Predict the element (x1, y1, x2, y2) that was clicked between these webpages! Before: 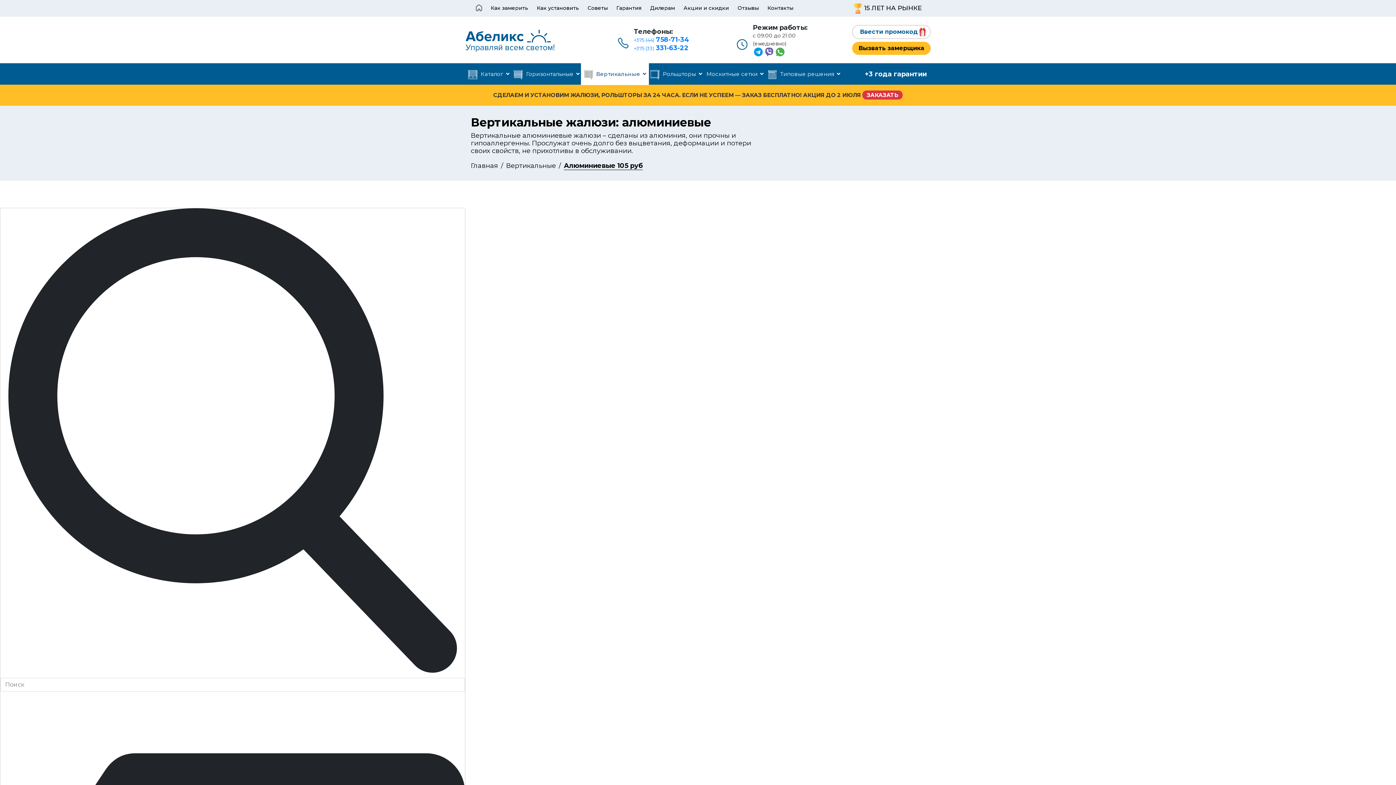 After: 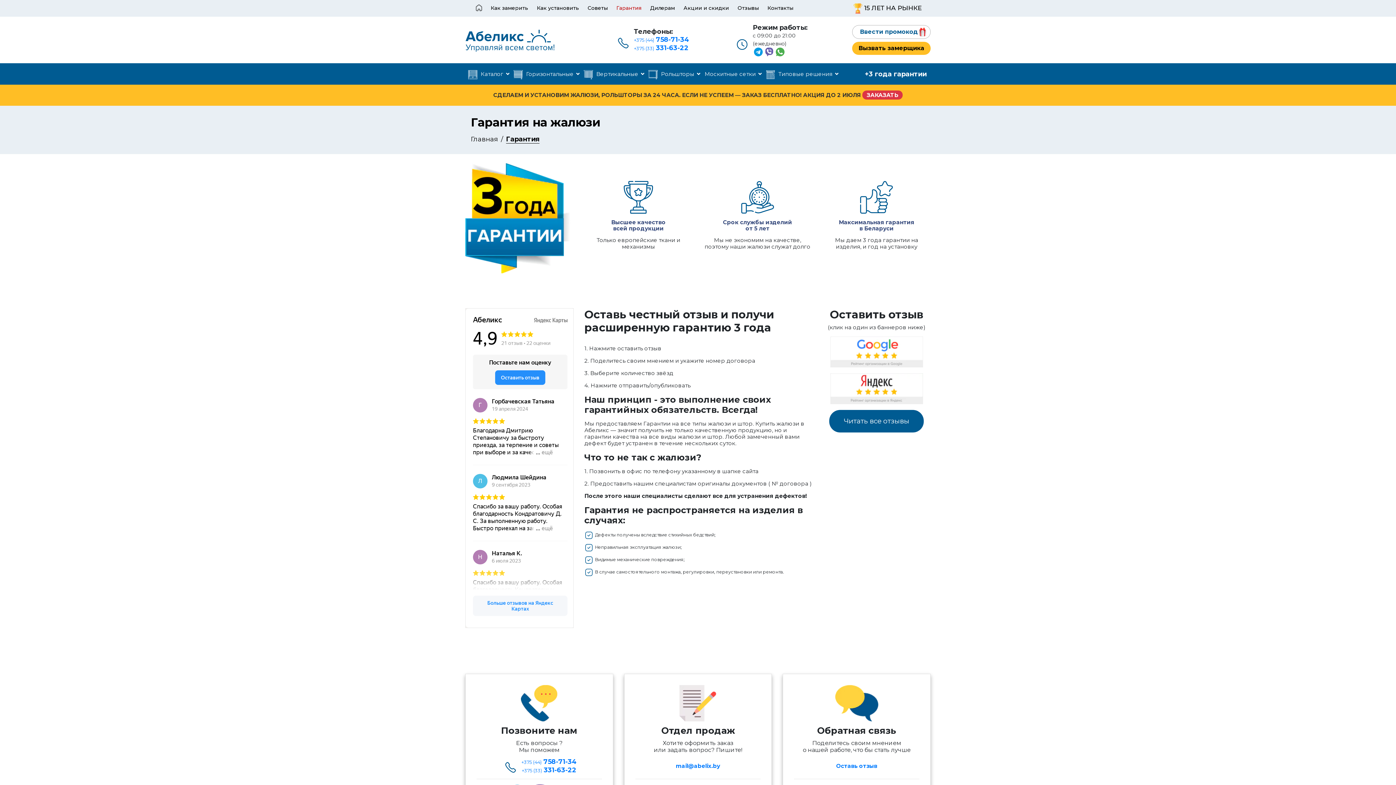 Action: bbox: (611, 0, 646, 16) label: Гарантия